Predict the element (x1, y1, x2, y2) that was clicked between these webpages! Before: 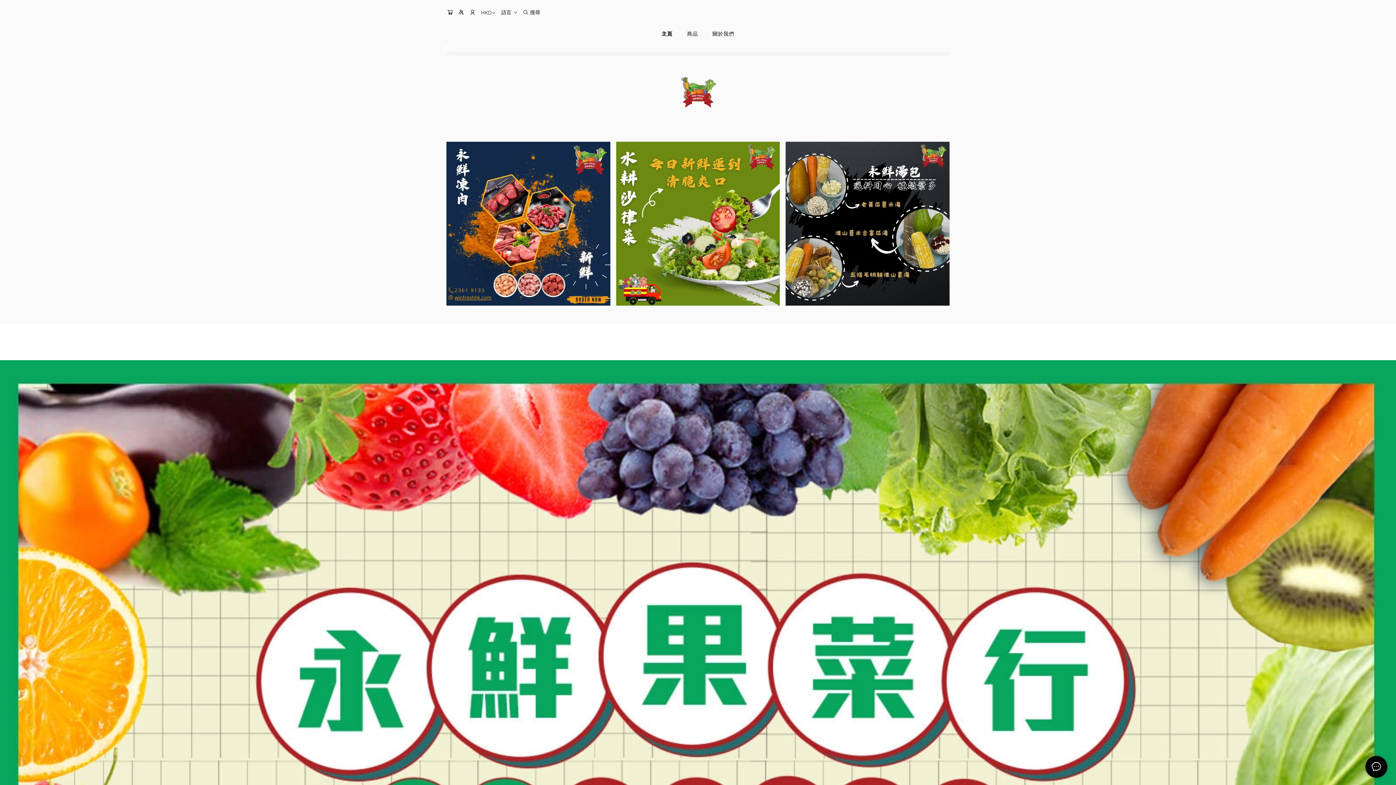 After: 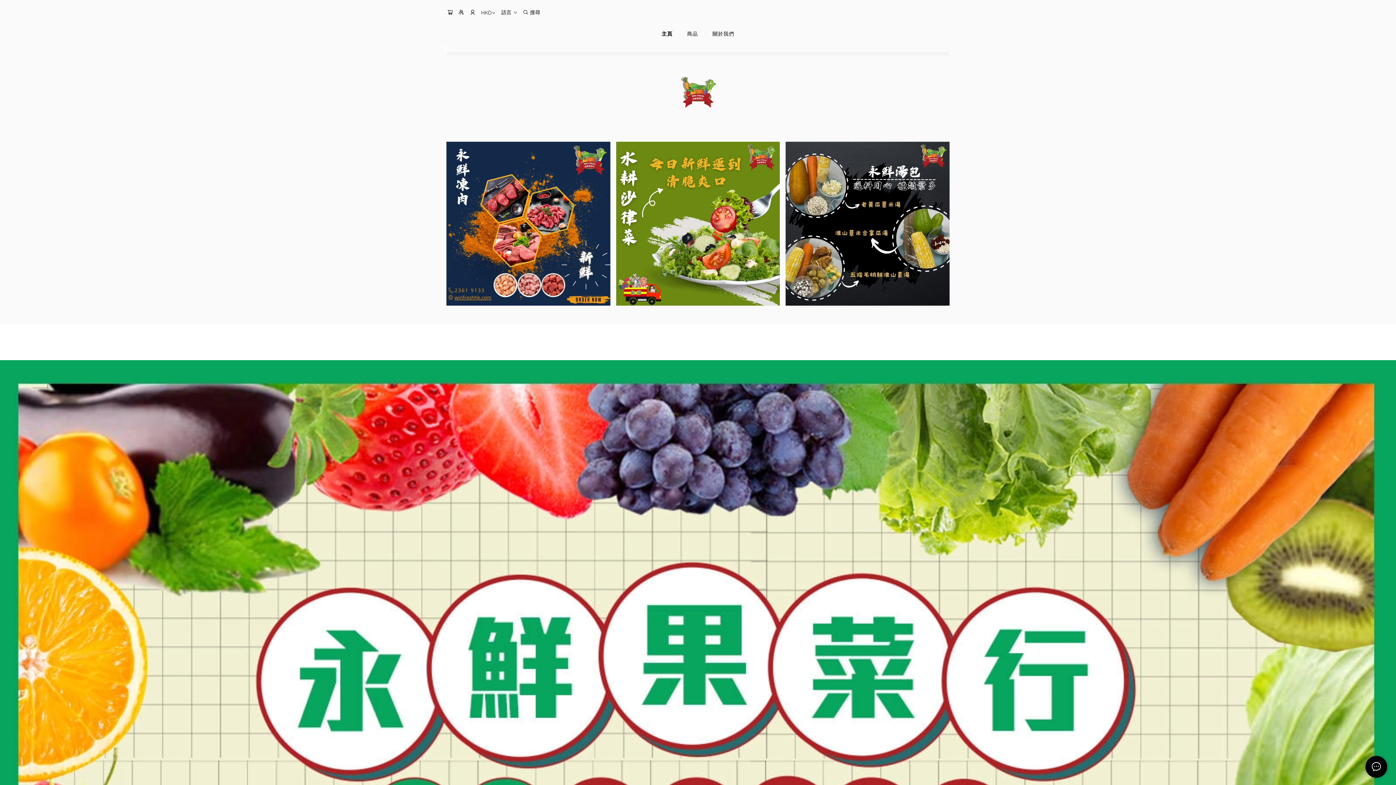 Action: bbox: (680, 73, 716, 112)